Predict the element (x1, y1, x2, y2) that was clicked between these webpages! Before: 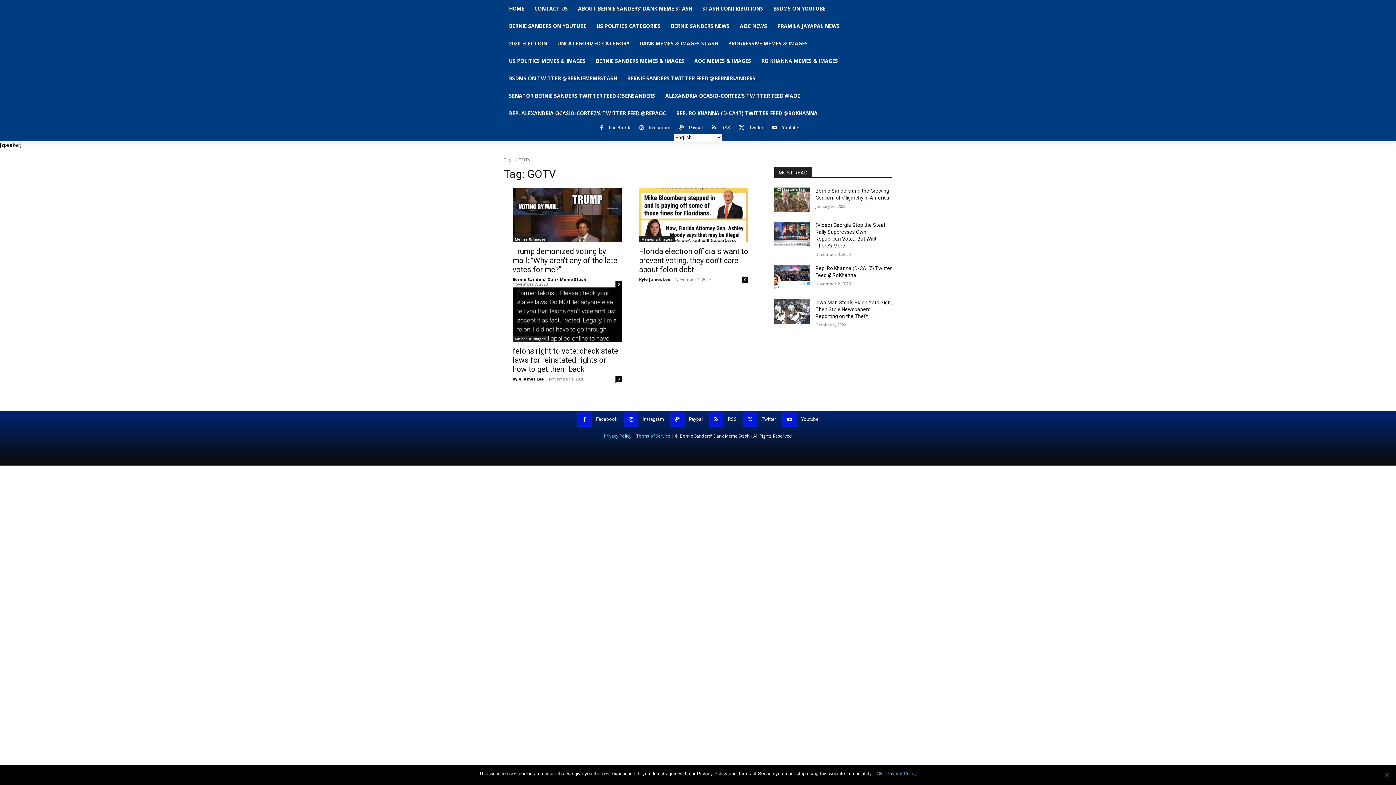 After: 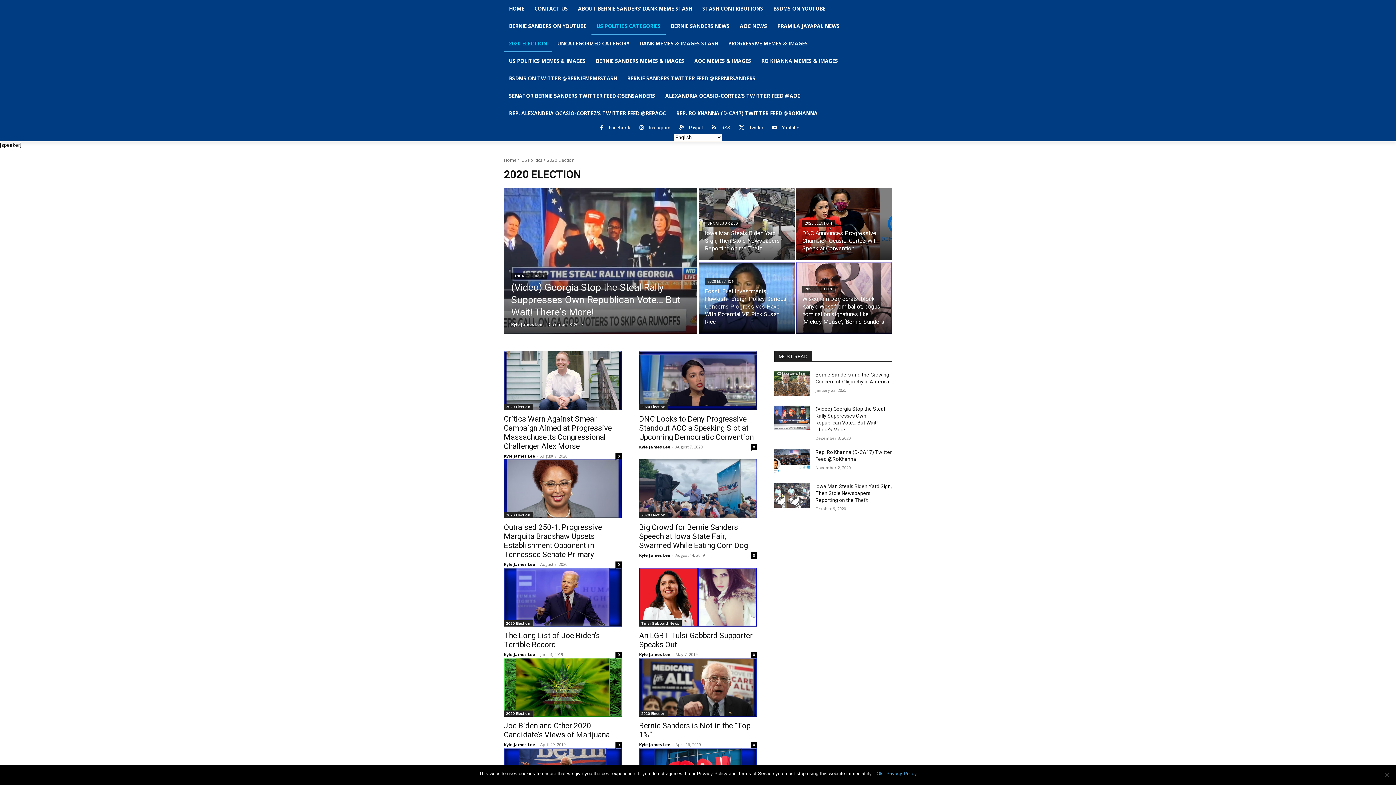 Action: label: 2020 ELECTION bbox: (504, 34, 552, 52)